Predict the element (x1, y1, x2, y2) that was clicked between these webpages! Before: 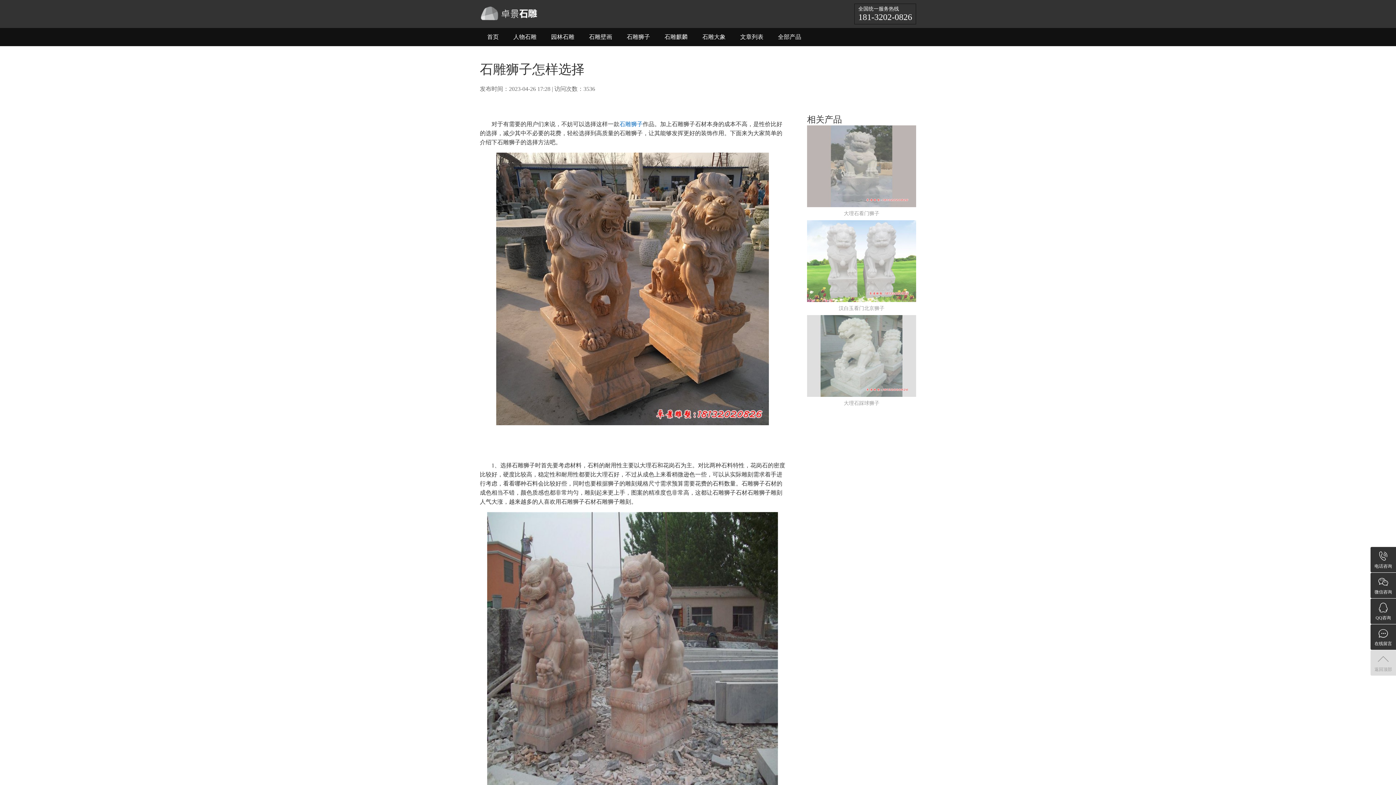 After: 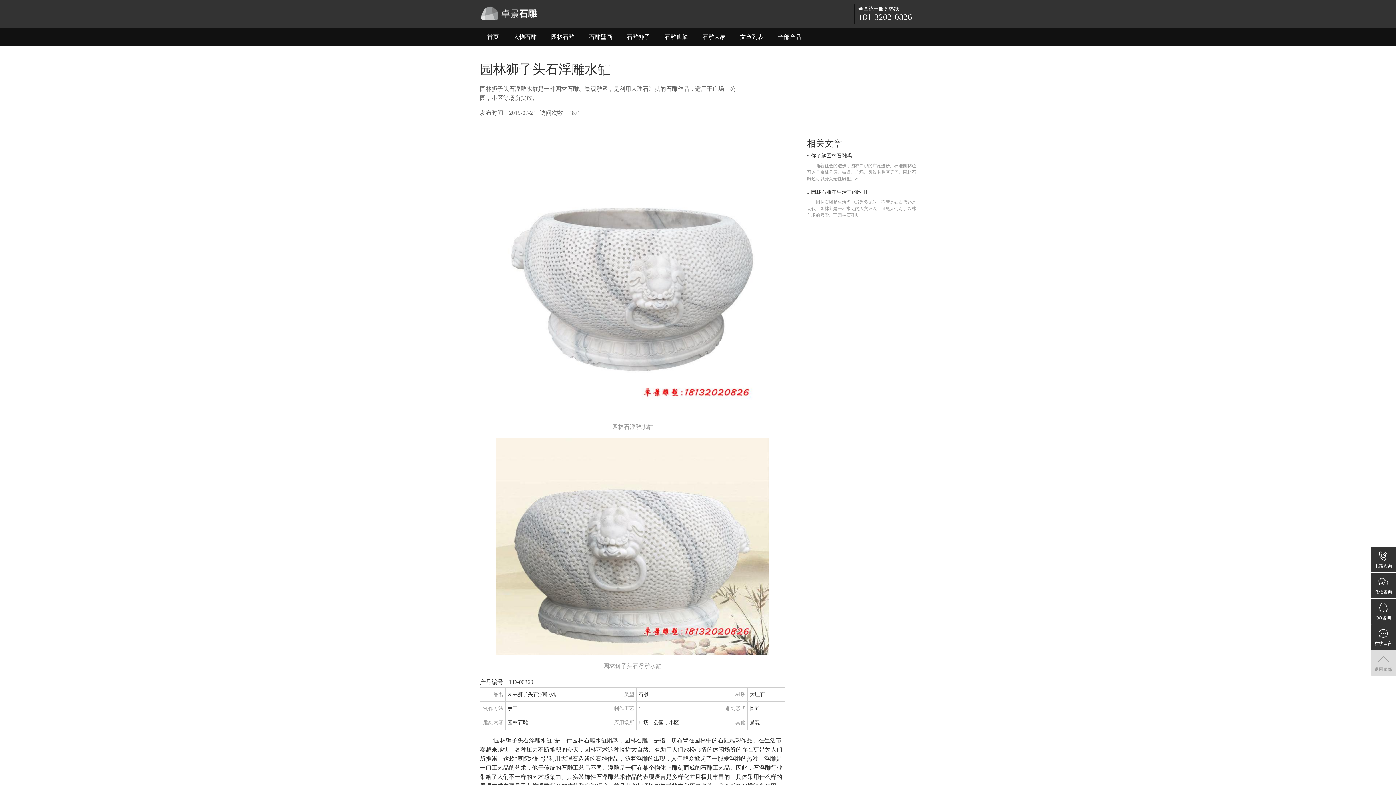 Action: bbox: (807, 317, 916, 399)